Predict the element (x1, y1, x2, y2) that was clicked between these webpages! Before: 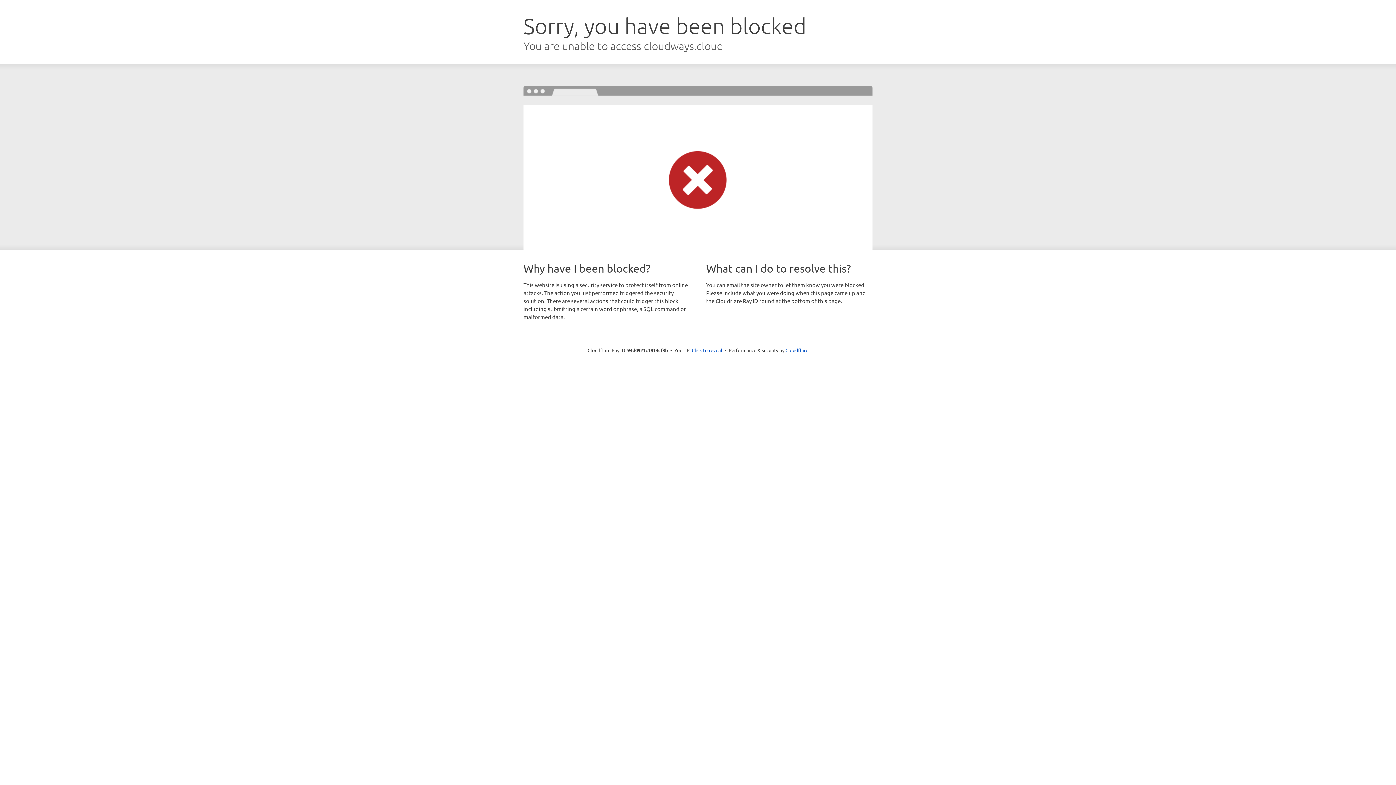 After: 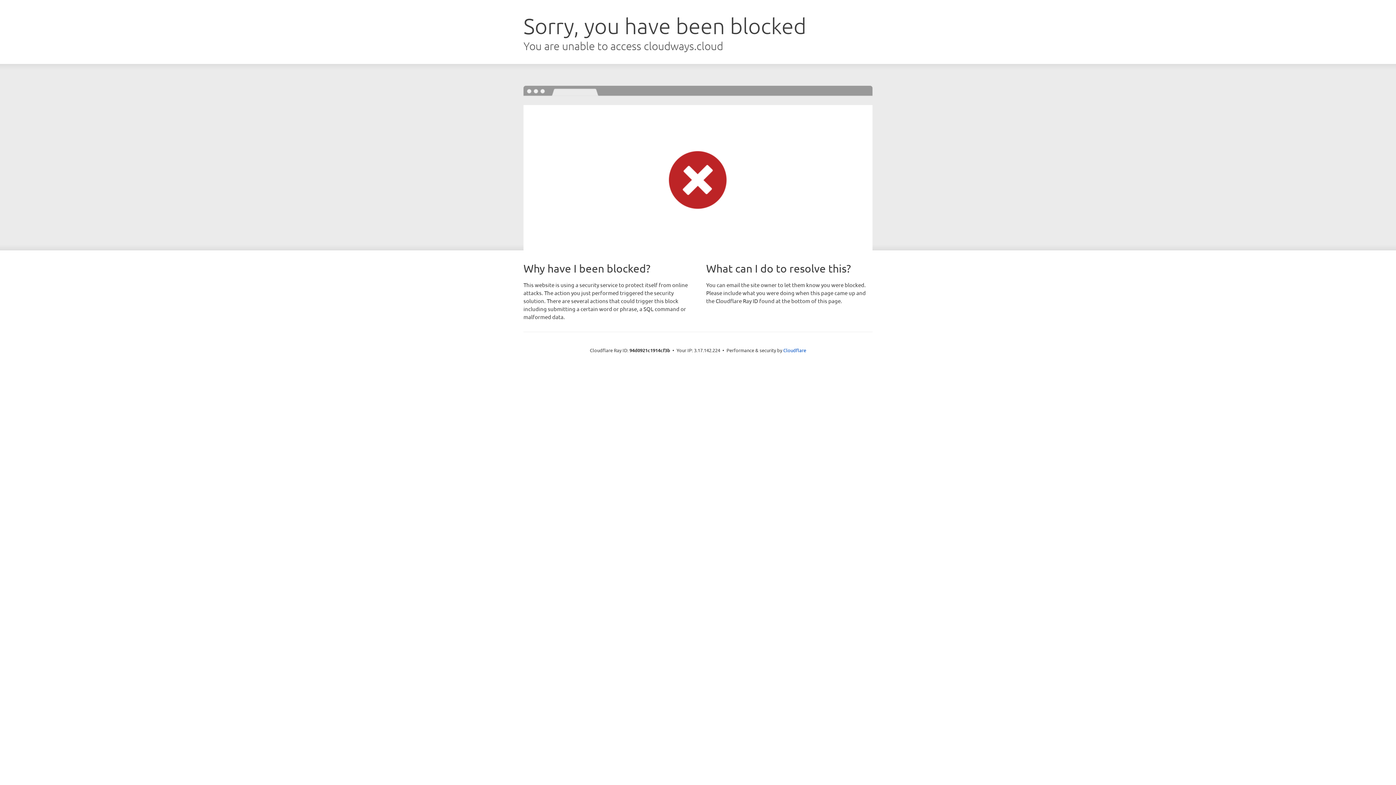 Action: label: Click to reveal bbox: (692, 346, 722, 353)